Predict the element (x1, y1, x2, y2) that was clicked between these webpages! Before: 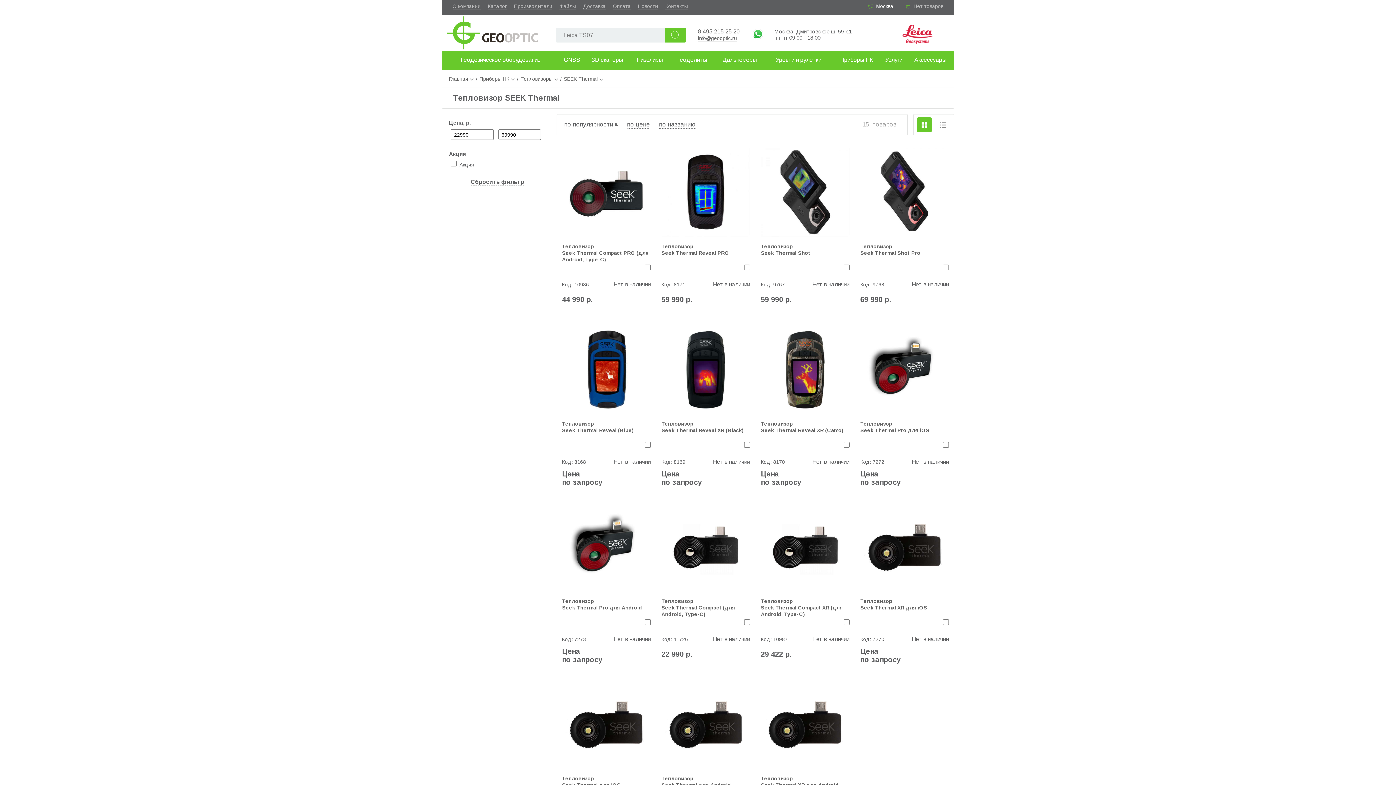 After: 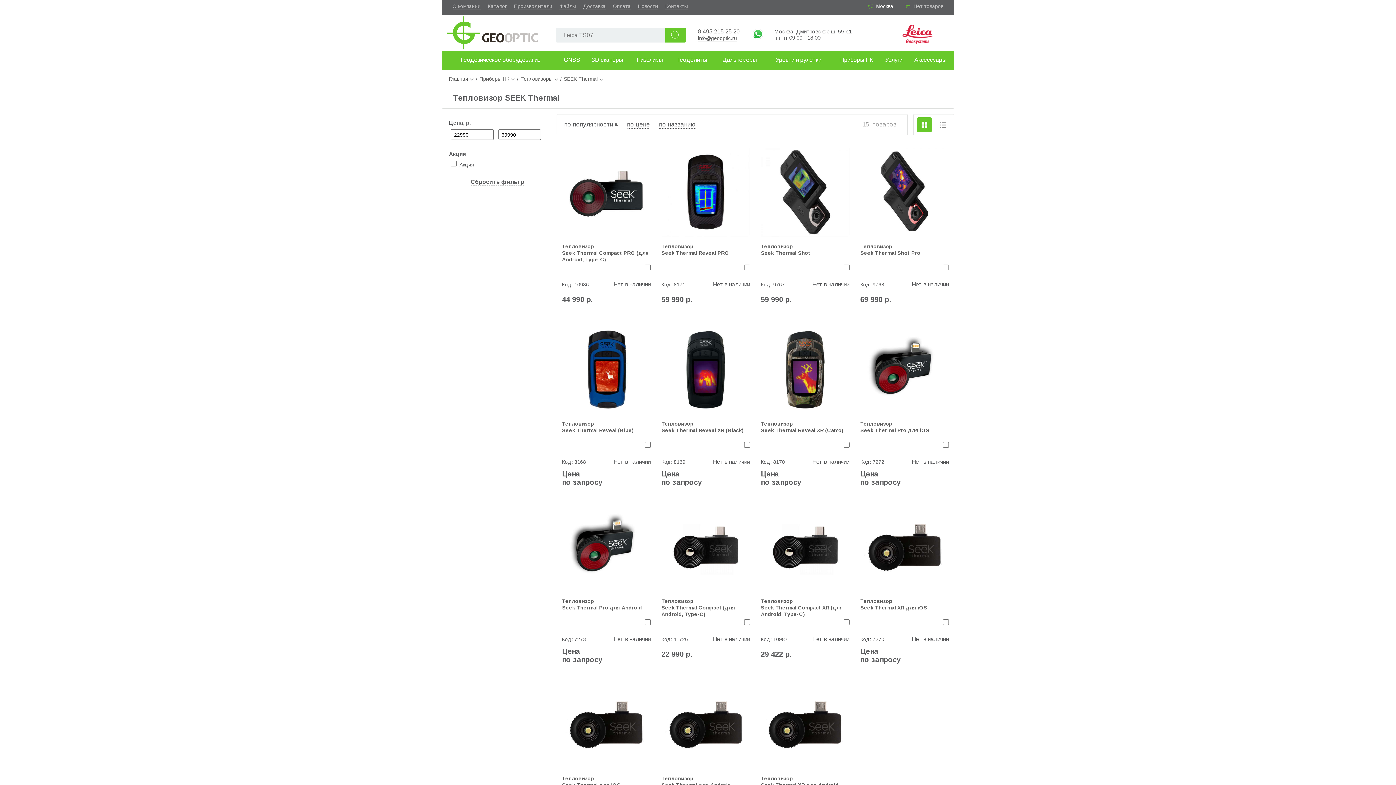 Action: bbox: (752, 28, 763, 39)